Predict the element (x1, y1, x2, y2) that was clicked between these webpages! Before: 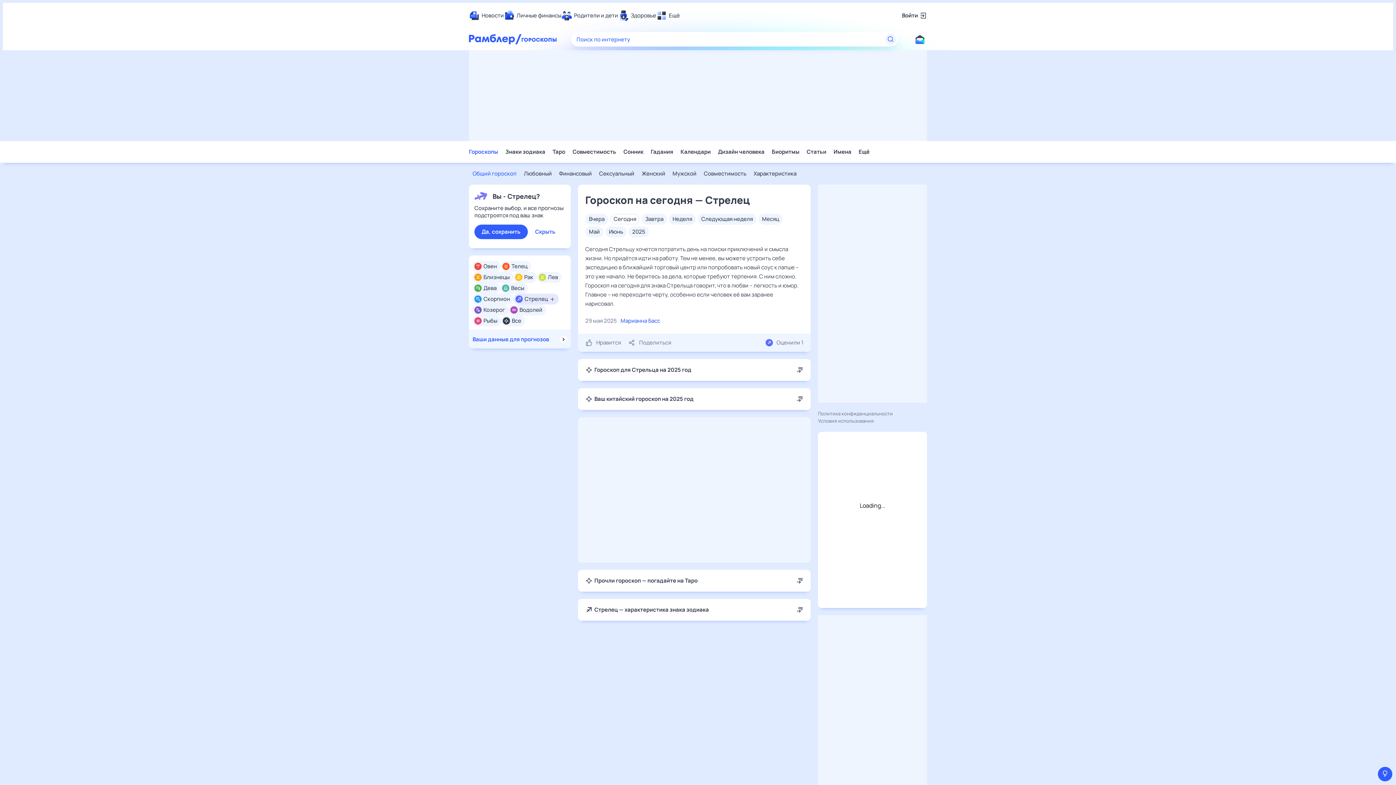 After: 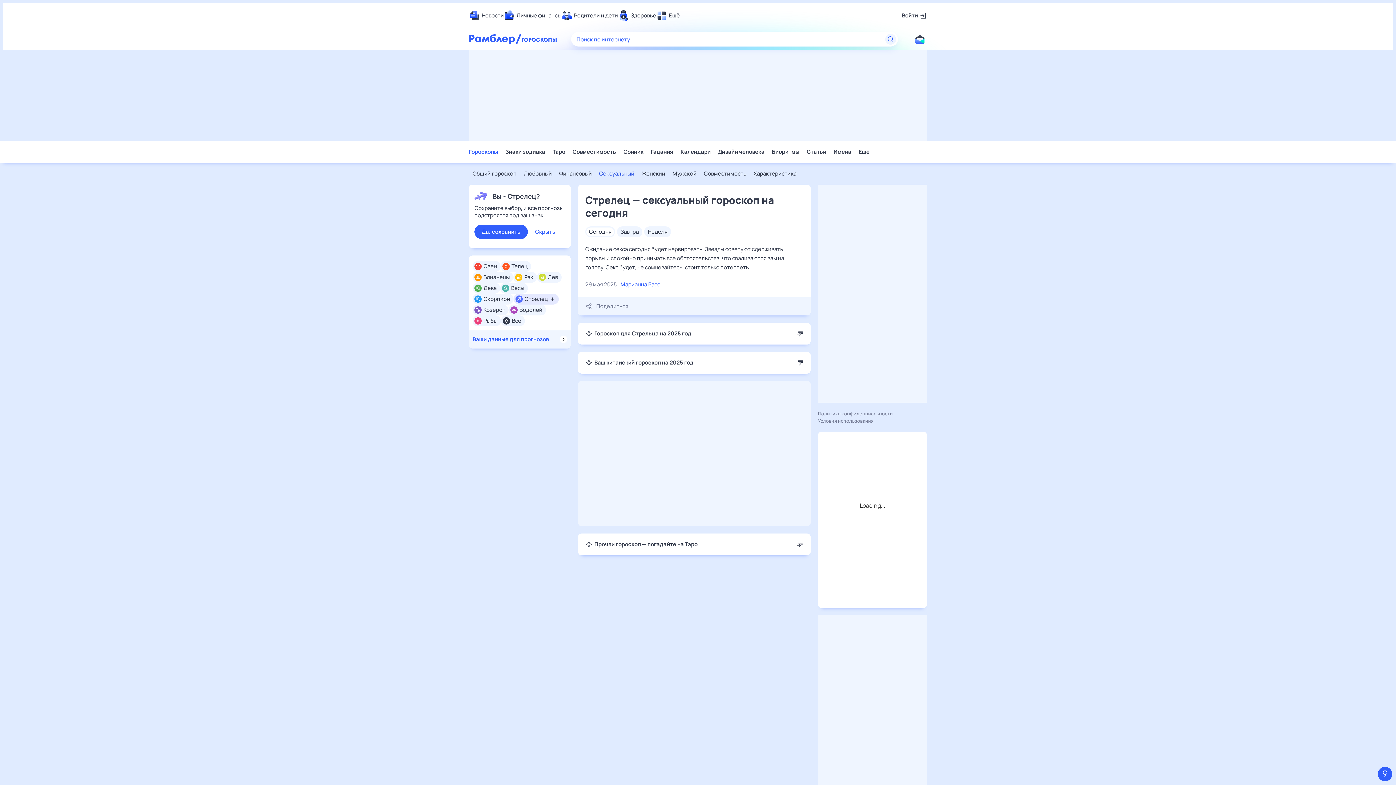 Action: label: Сексуальный bbox: (599, 170, 634, 177)